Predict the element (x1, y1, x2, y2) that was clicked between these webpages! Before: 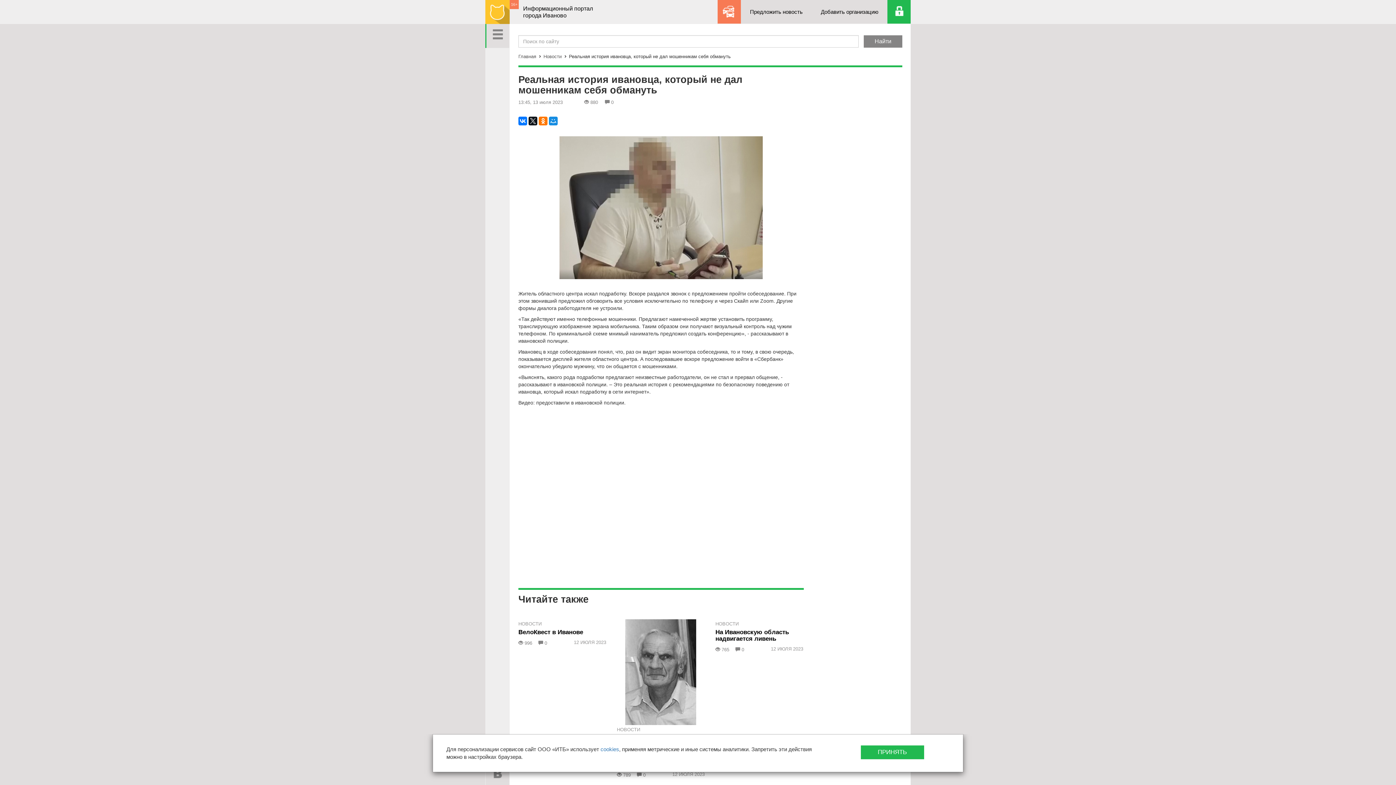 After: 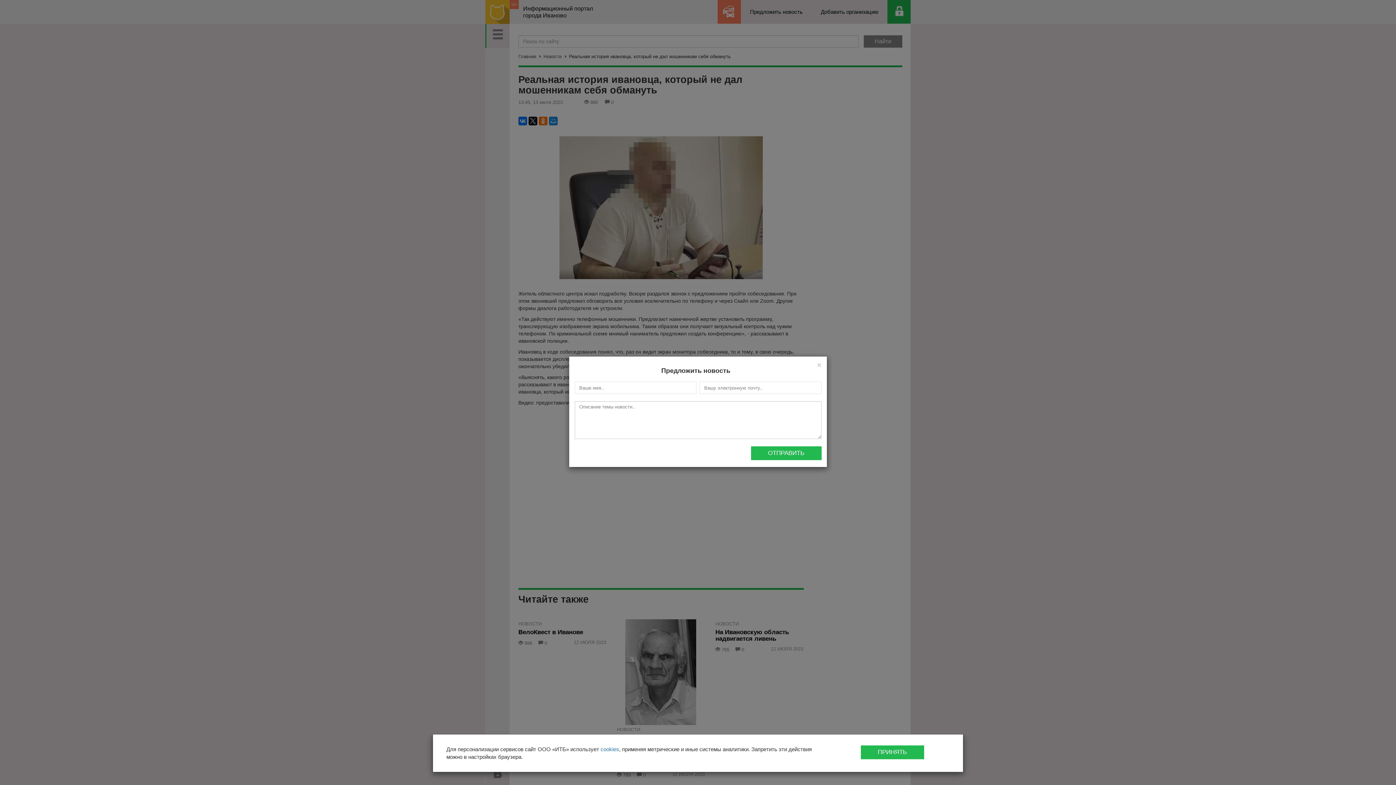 Action: label: Предложить новость bbox: (741, 0, 812, 23)